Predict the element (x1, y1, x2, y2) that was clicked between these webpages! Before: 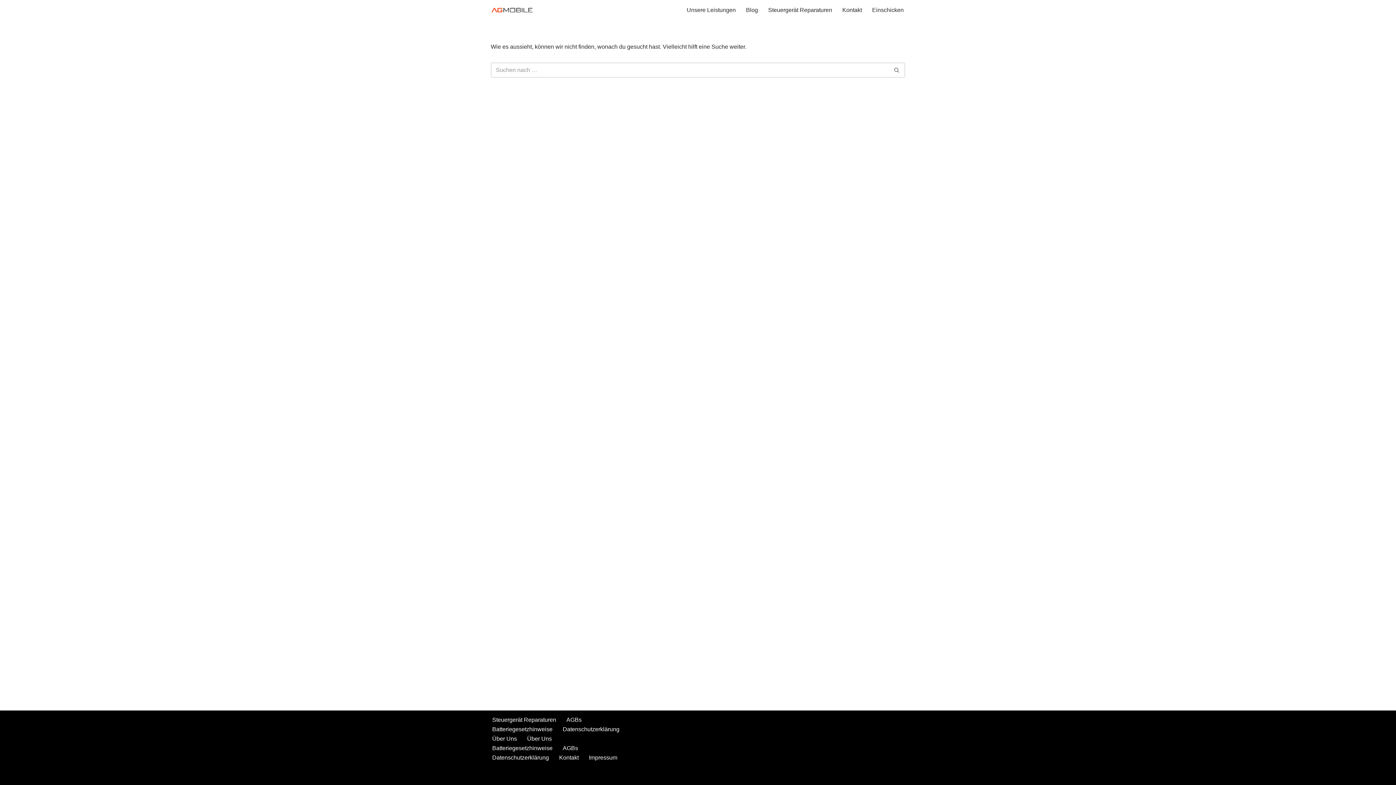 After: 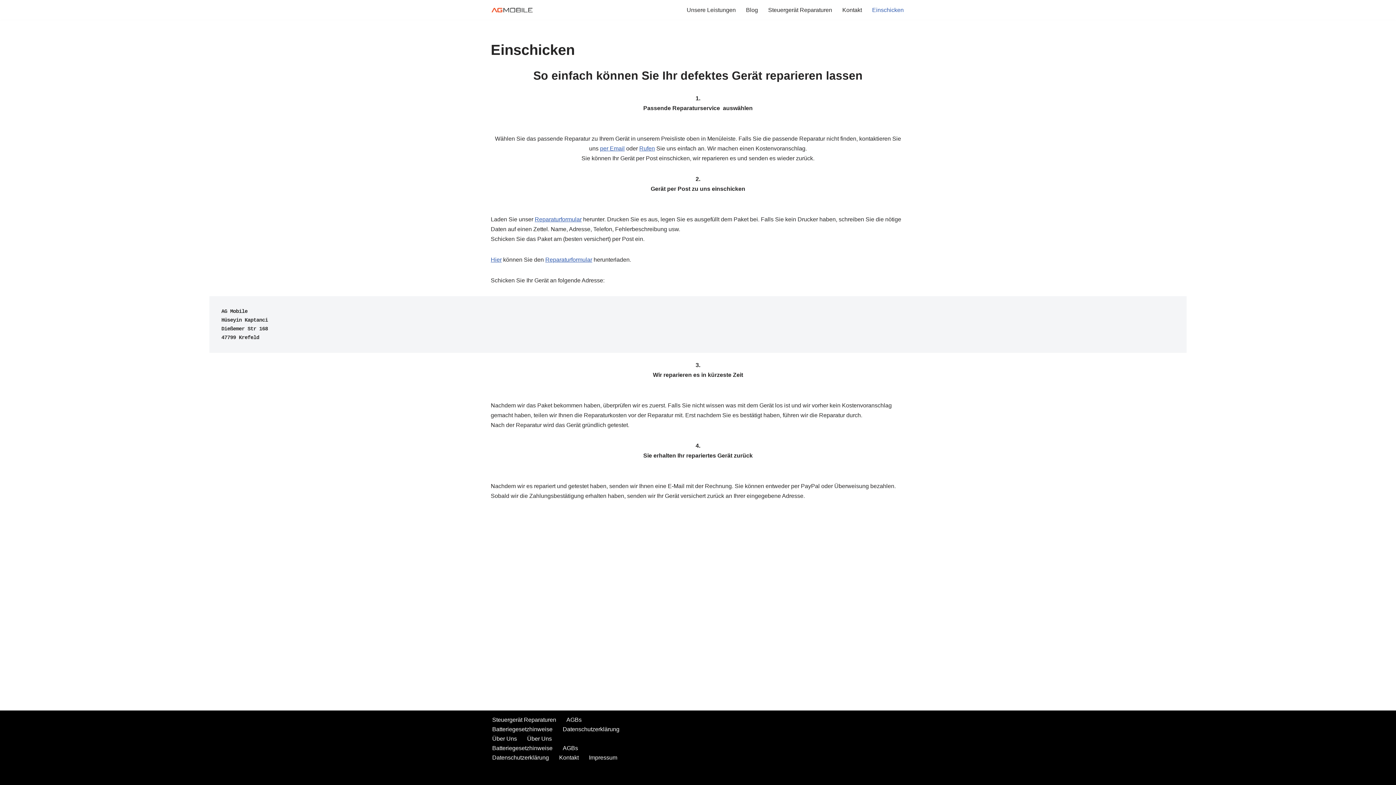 Action: bbox: (872, 5, 904, 14) label: Einschicken